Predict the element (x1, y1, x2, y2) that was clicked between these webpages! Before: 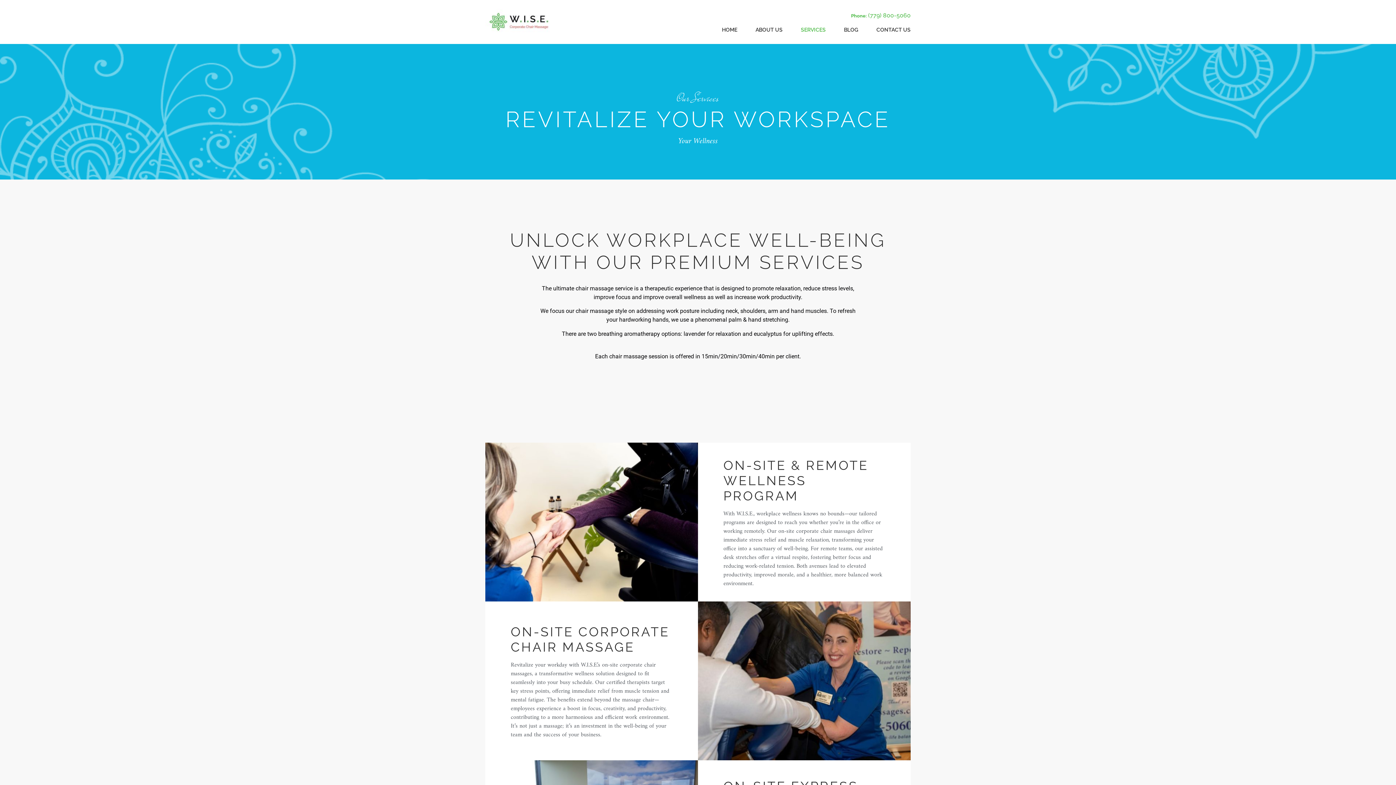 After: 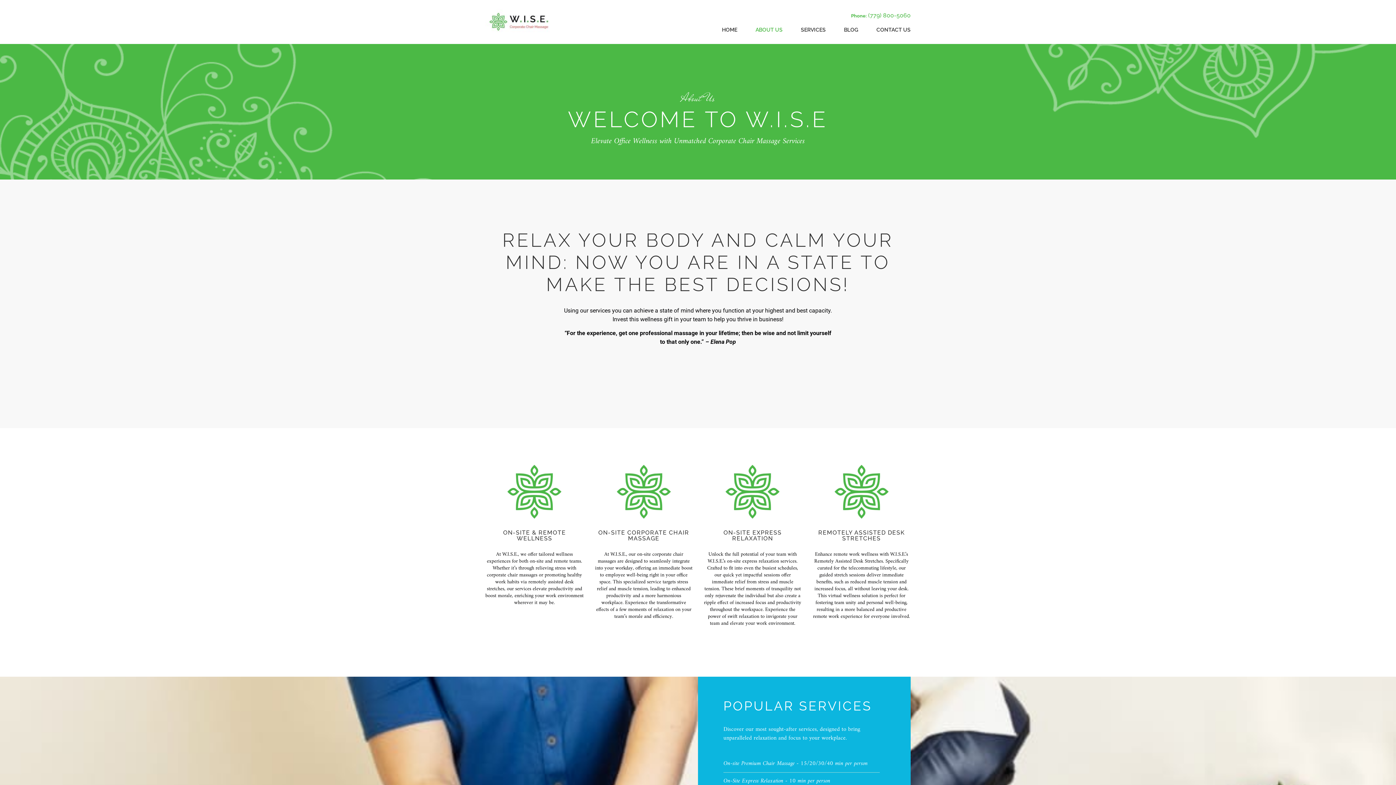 Action: bbox: (755, 27, 782, 32) label: ABOUT US